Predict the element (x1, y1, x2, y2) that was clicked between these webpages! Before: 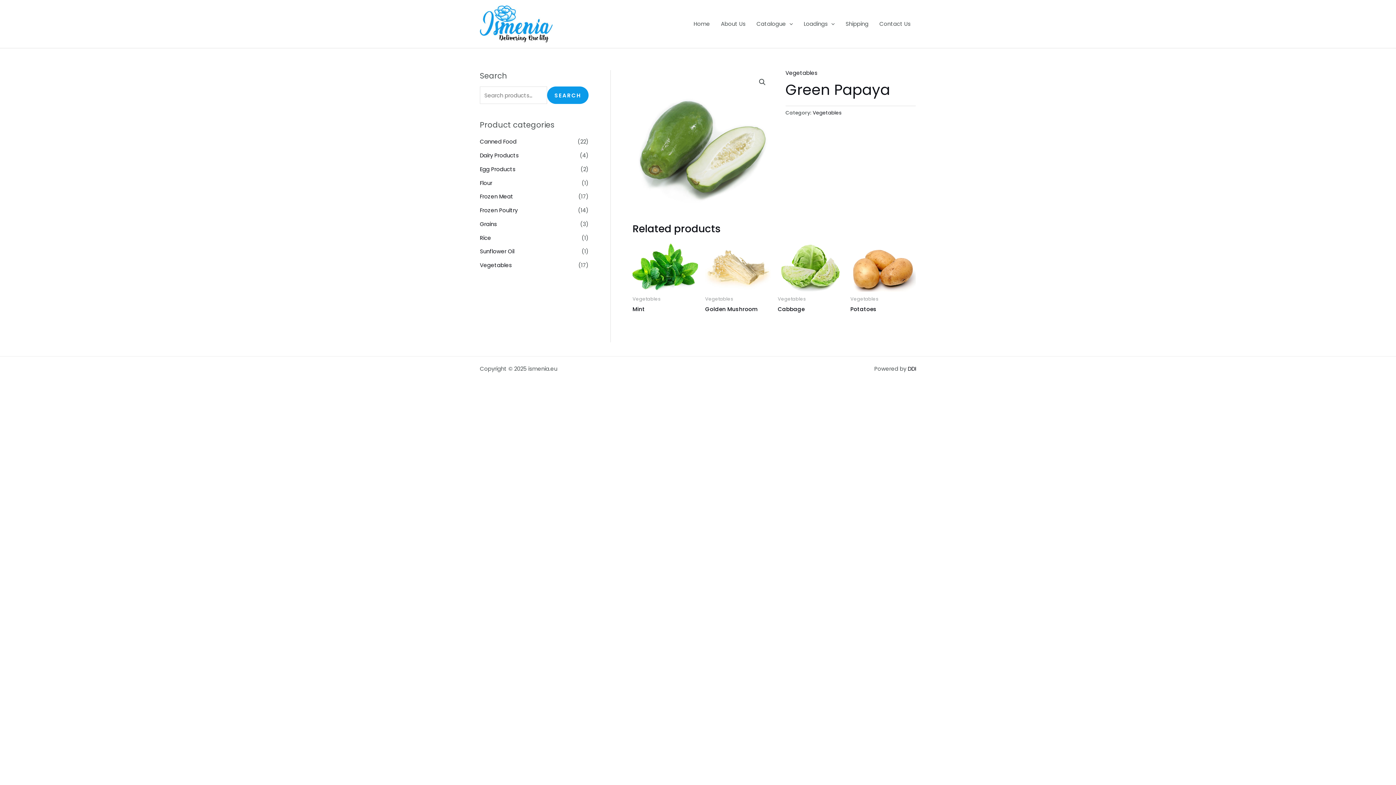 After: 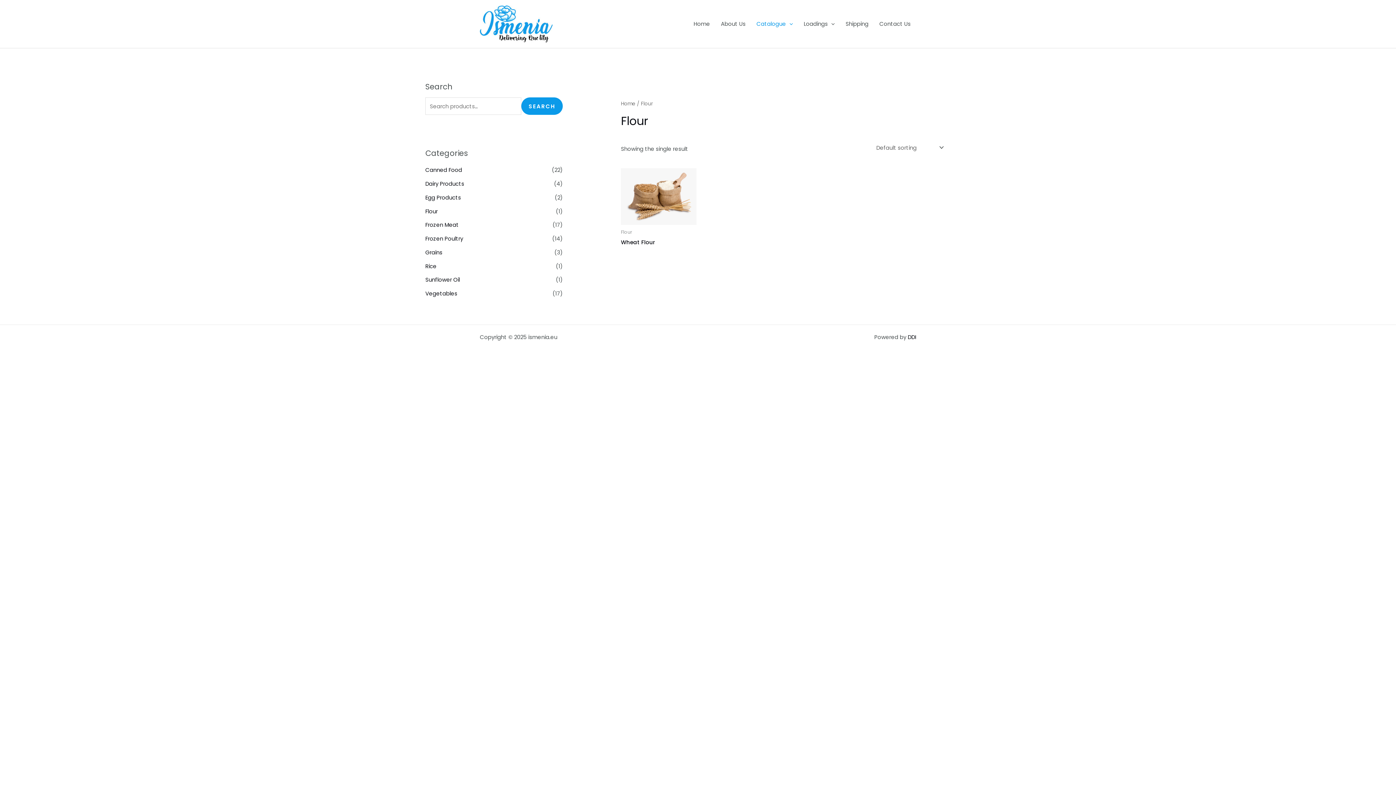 Action: label: Flour bbox: (480, 179, 492, 186)